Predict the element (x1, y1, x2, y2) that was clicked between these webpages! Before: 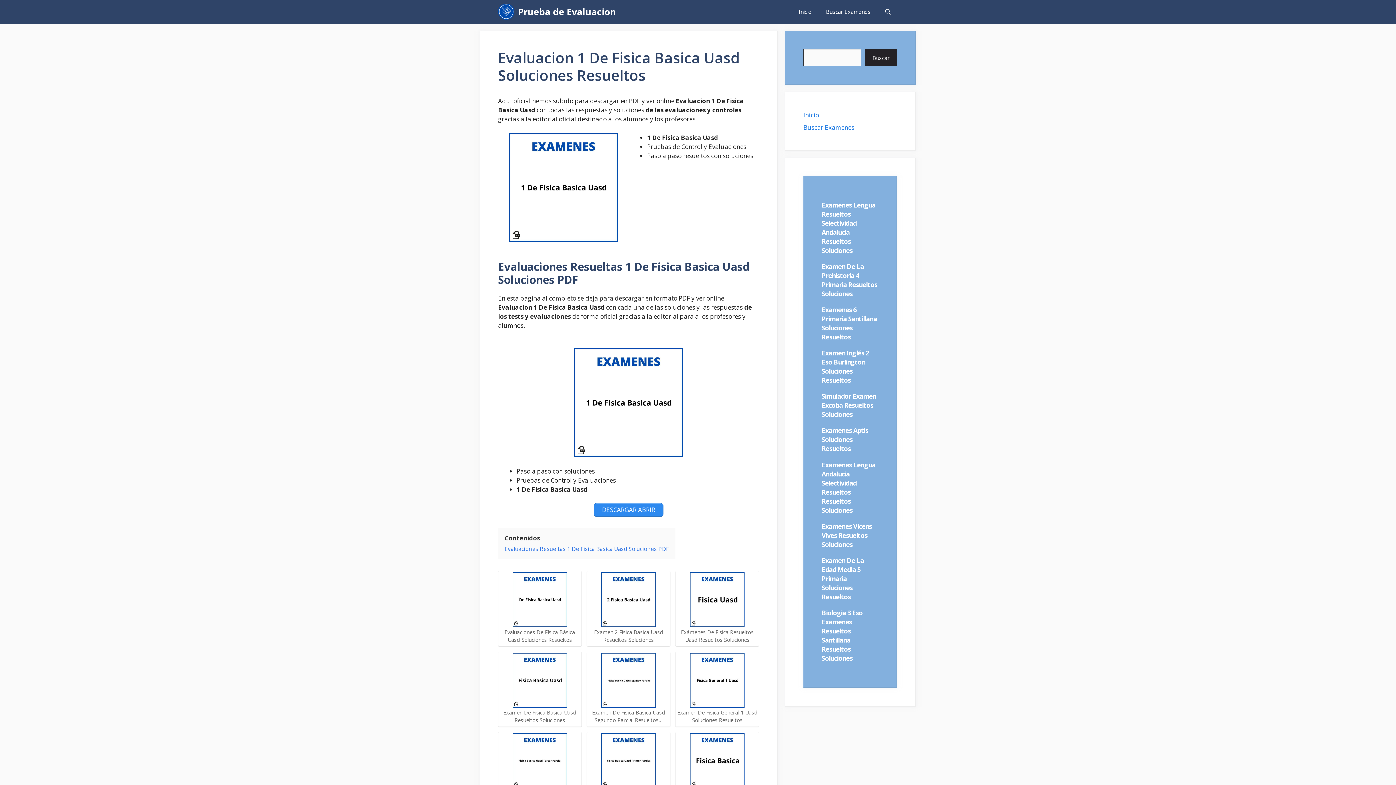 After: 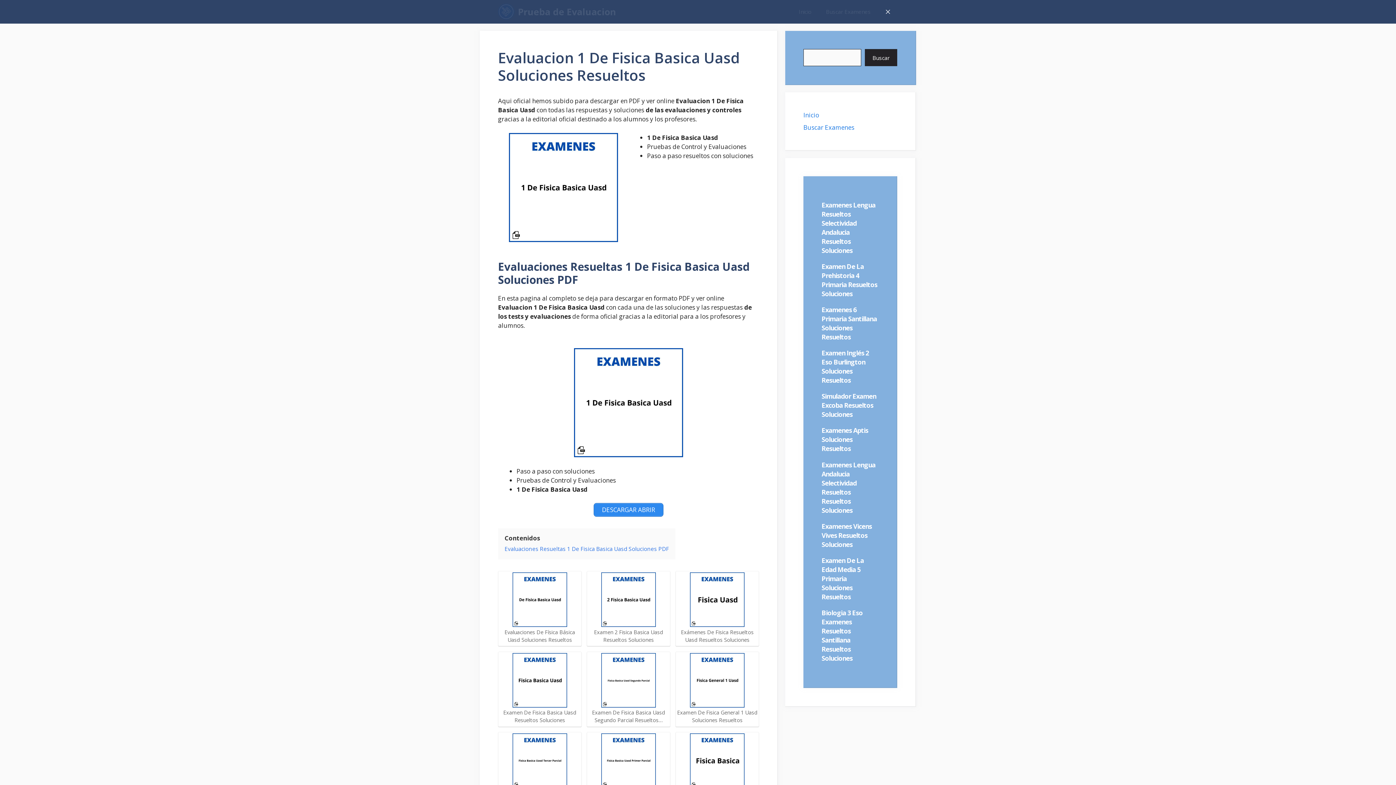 Action: label: Abrir la barra de búsqueda bbox: (878, 0, 898, 23)